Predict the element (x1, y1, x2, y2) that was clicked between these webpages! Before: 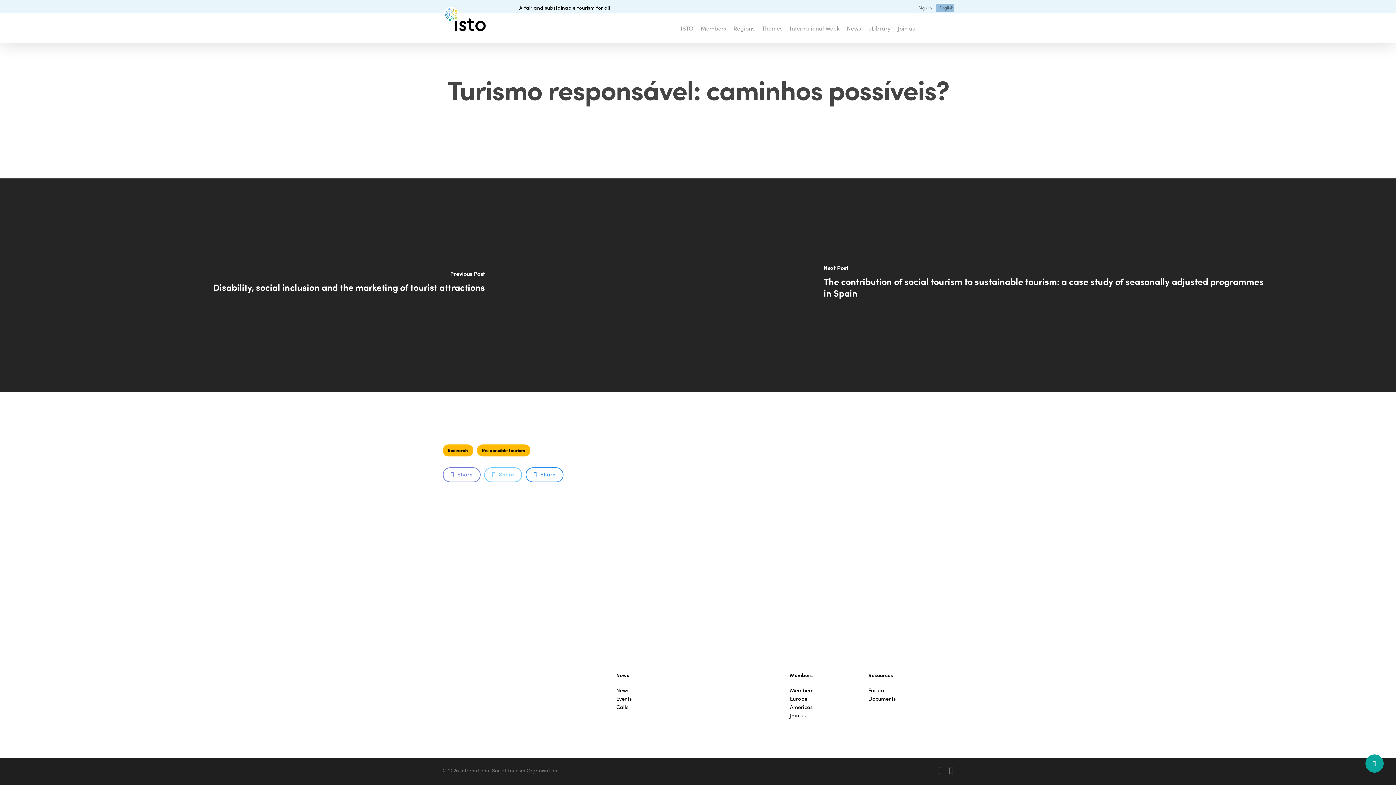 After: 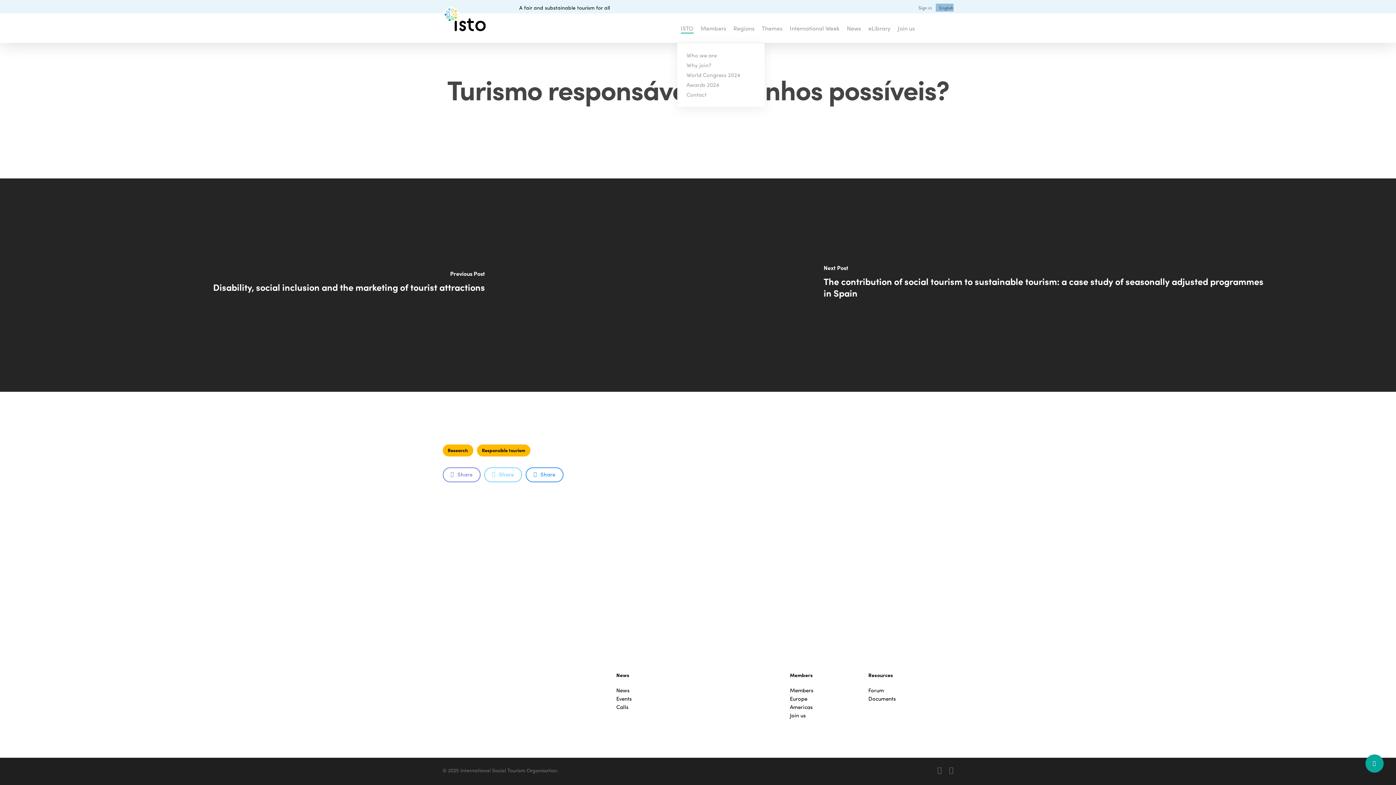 Action: bbox: (680, 24, 693, 31) label: ISTO